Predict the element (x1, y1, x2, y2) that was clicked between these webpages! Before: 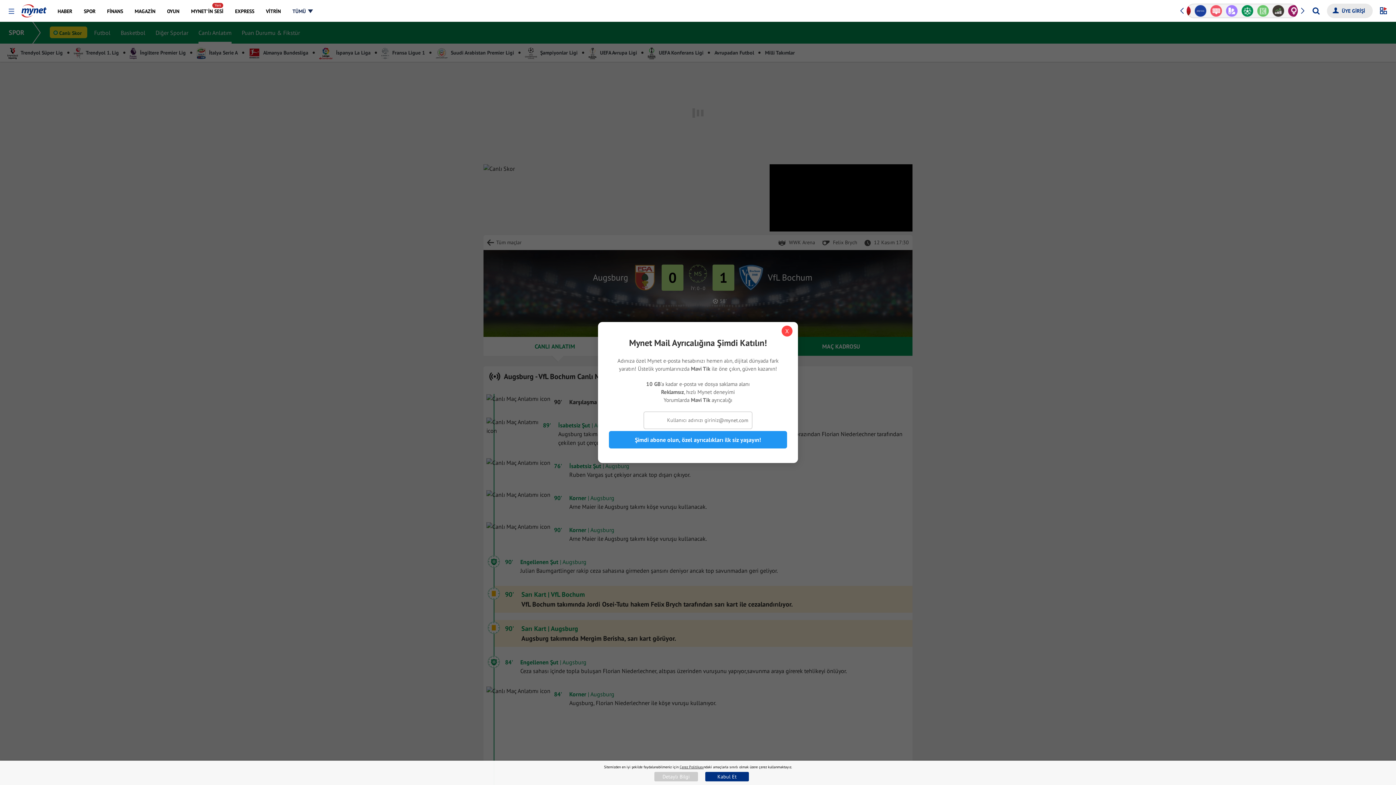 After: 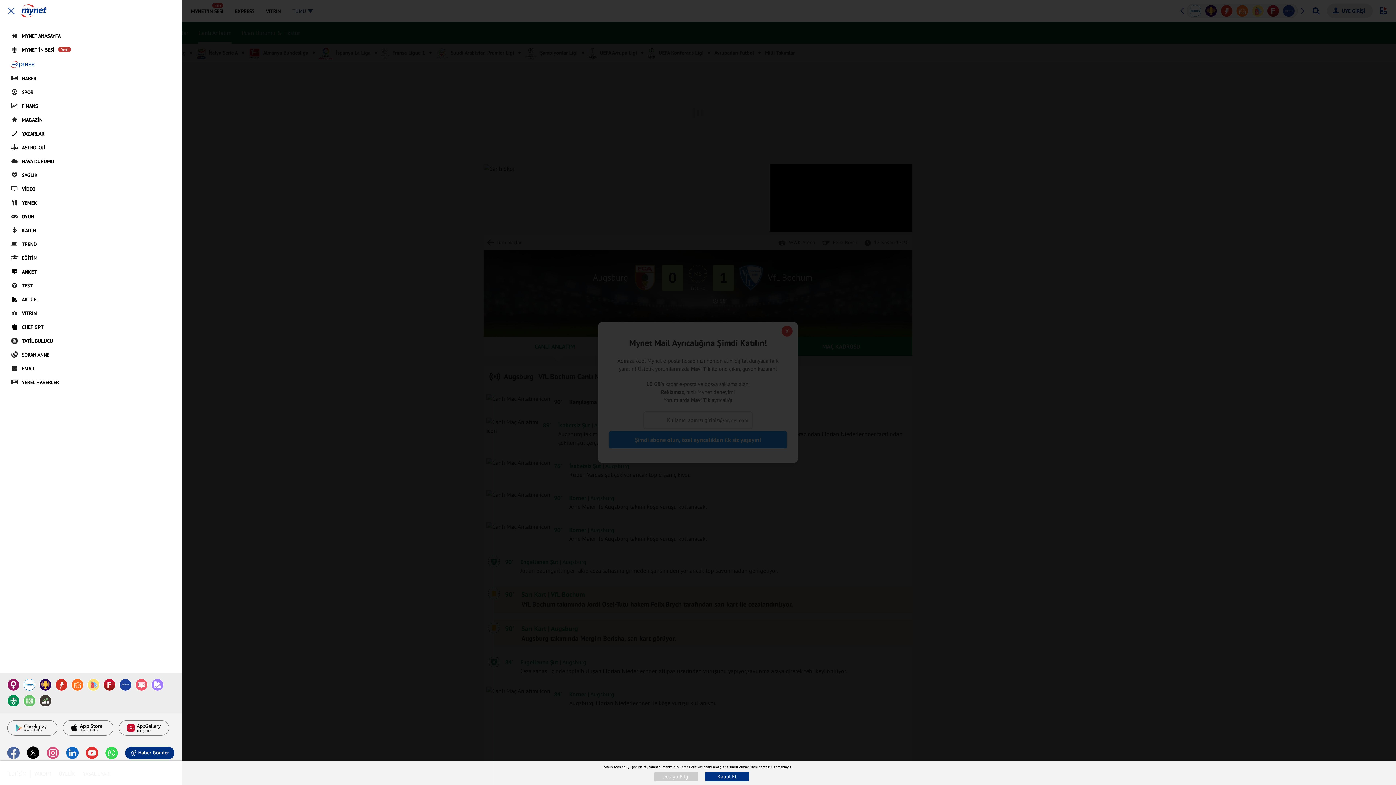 Action: label: TÜMÜ bbox: (287, 0, 313, 21)